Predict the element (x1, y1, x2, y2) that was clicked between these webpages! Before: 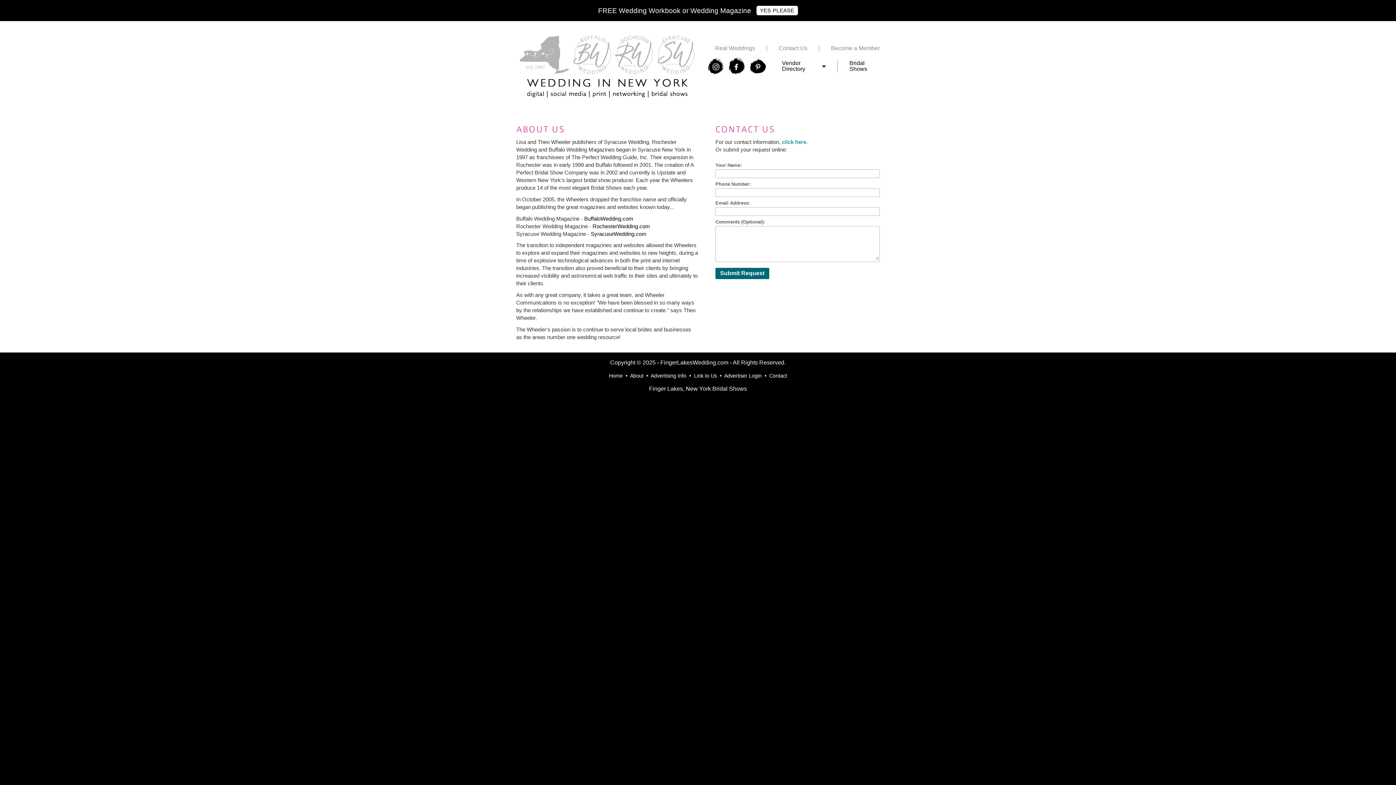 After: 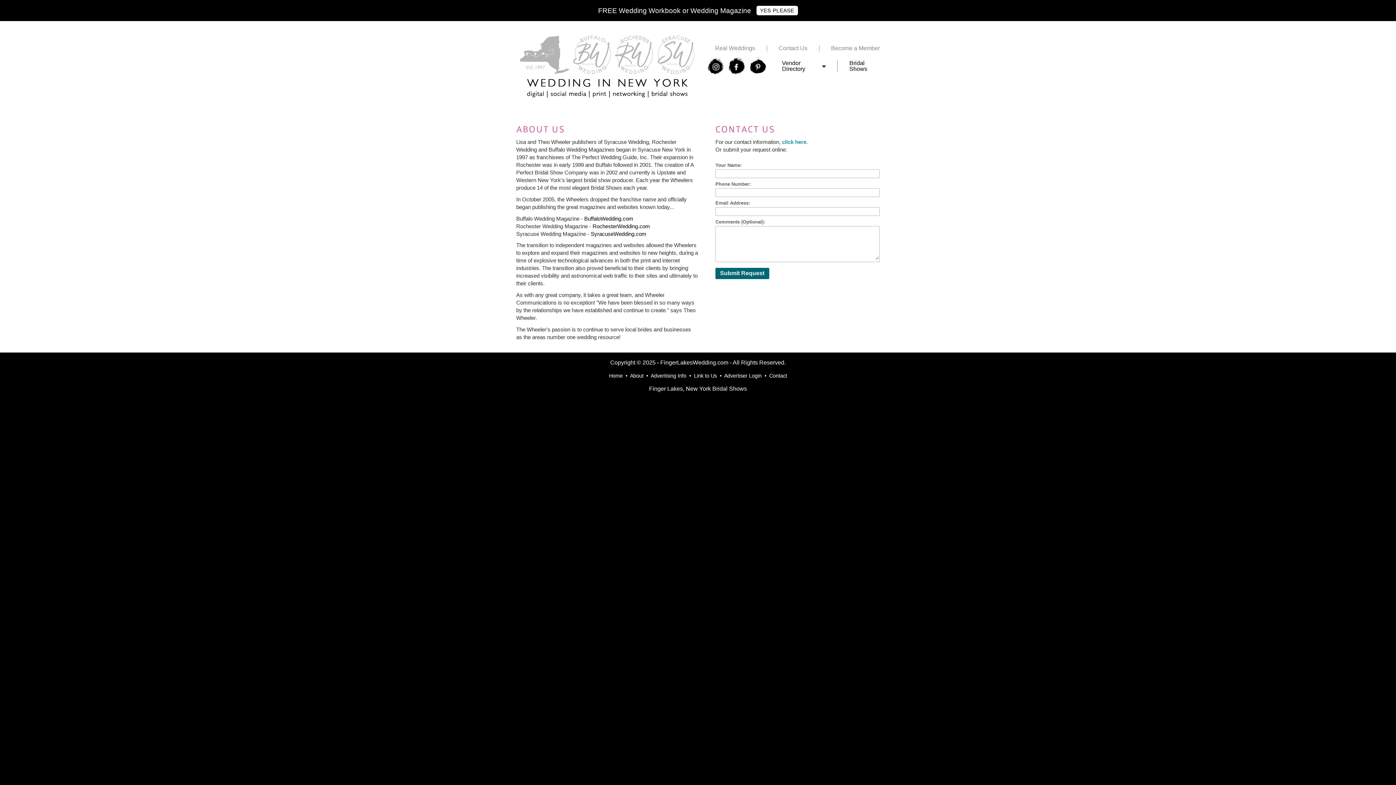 Action: label: F bbox: (728, 57, 746, 75)